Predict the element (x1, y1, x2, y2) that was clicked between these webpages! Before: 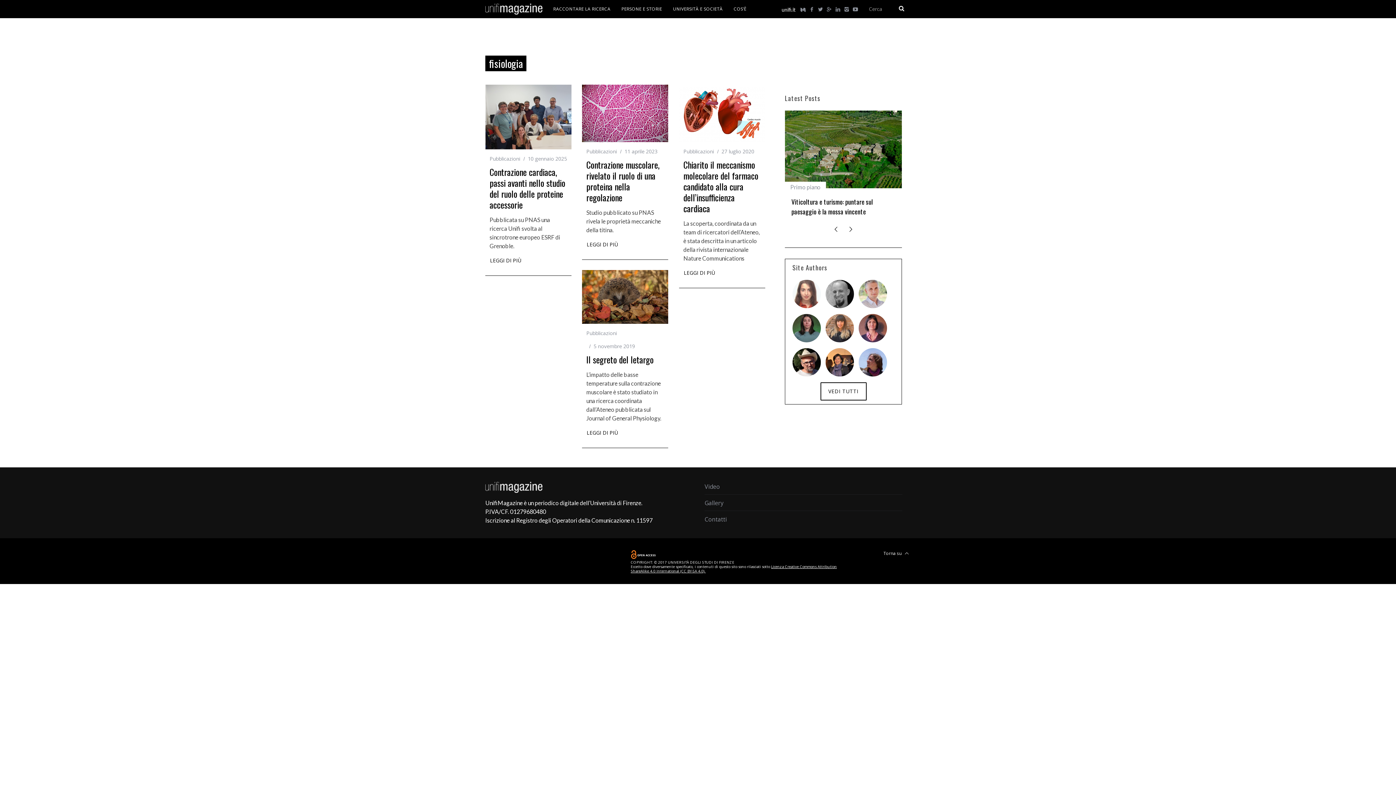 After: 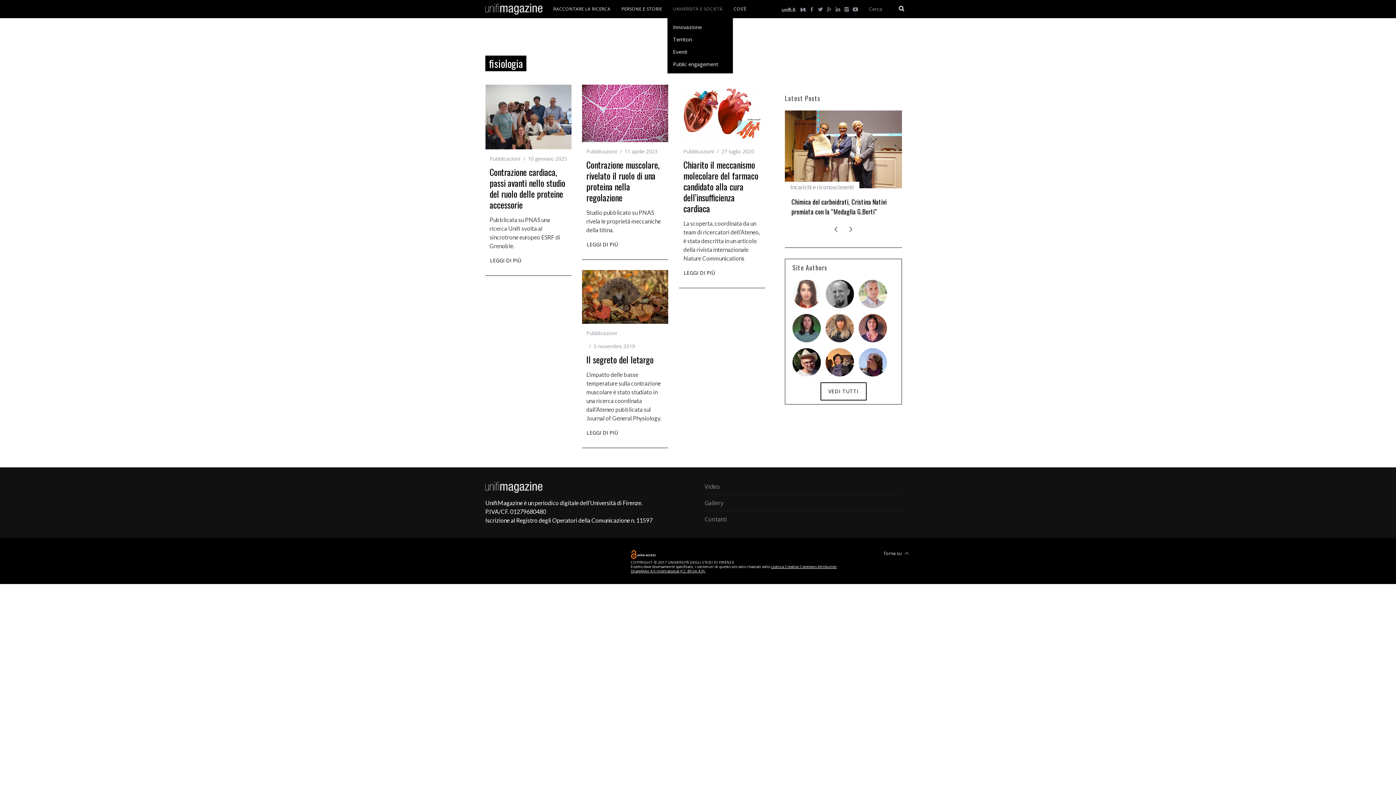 Action: label: UNIVERSITÀ E SOCIETÀ bbox: (667, 0, 728, 18)